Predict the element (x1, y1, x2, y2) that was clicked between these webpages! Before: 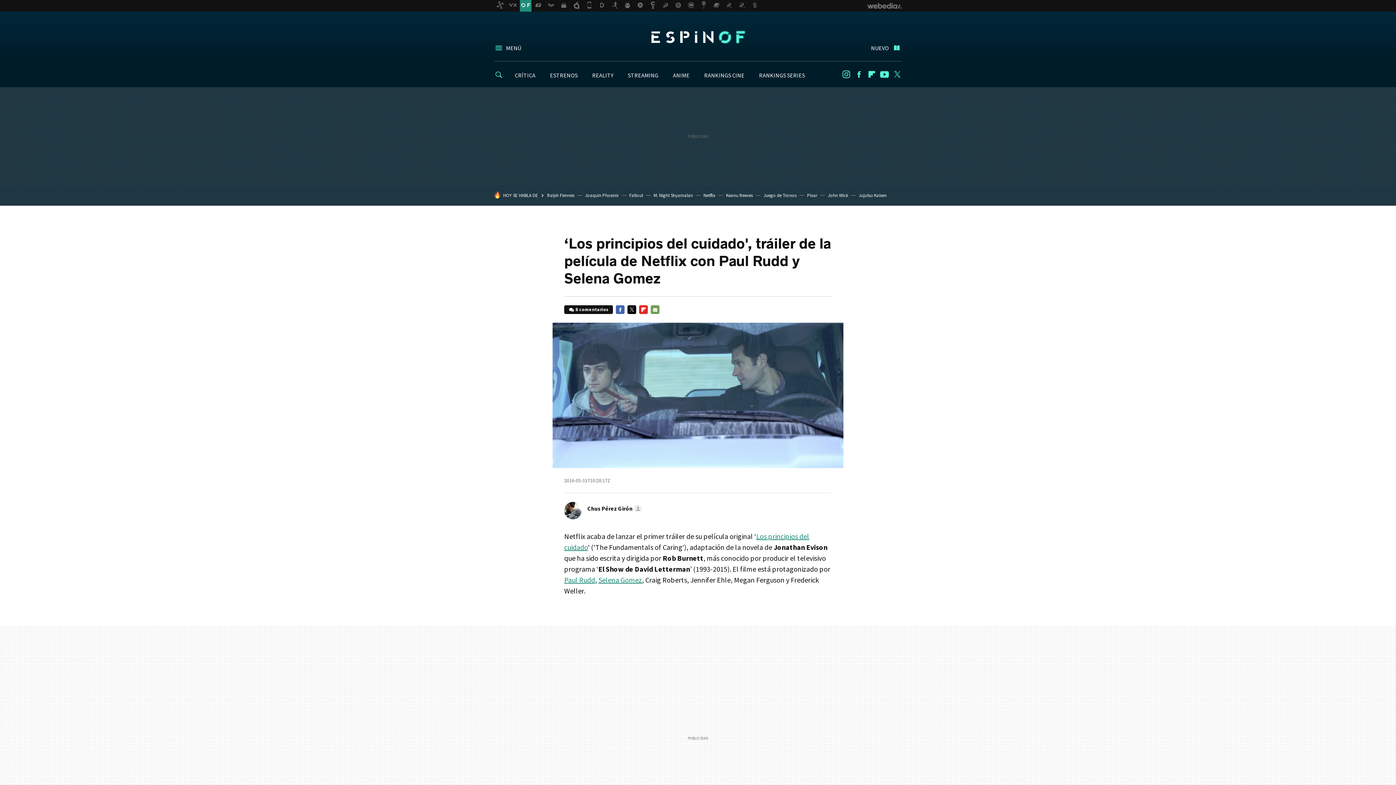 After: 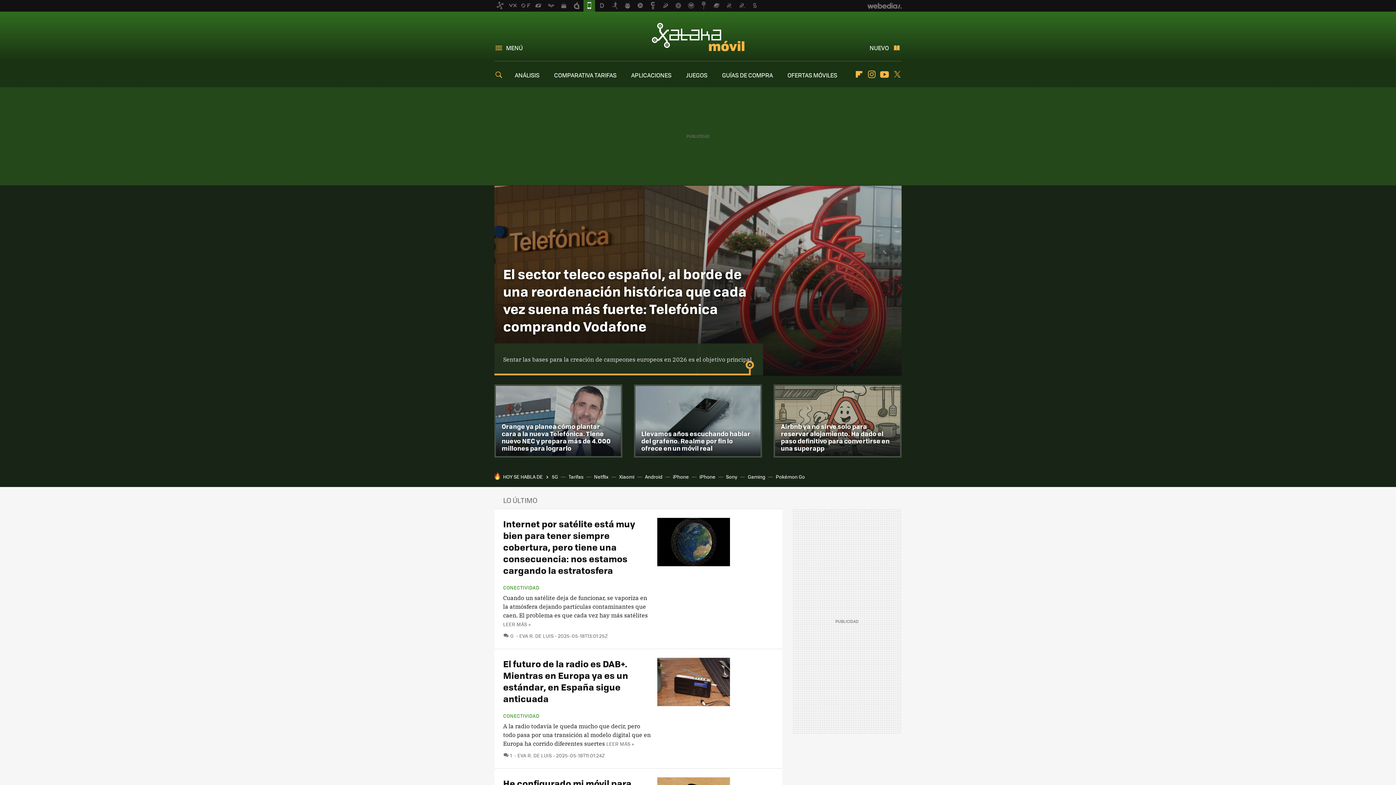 Action: bbox: (583, 0, 595, 11)